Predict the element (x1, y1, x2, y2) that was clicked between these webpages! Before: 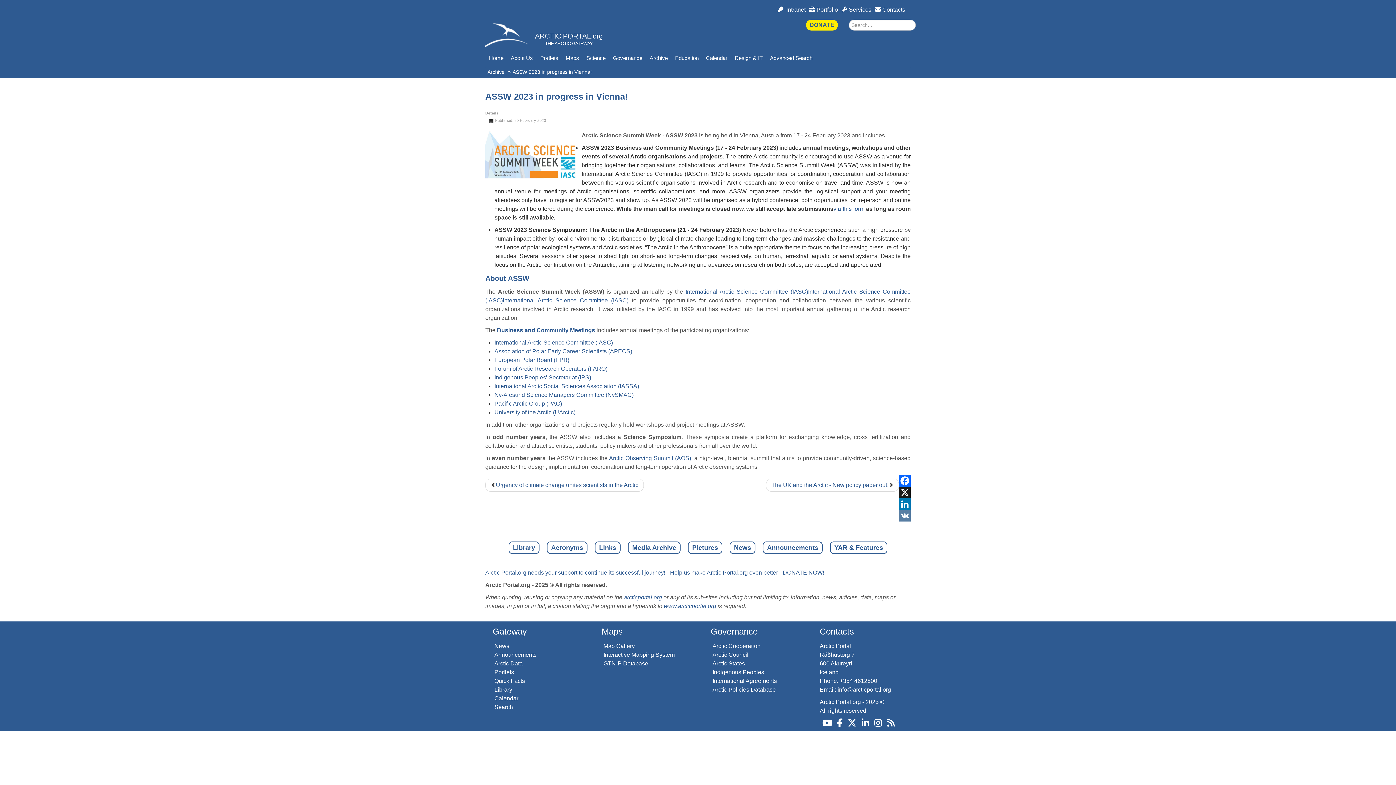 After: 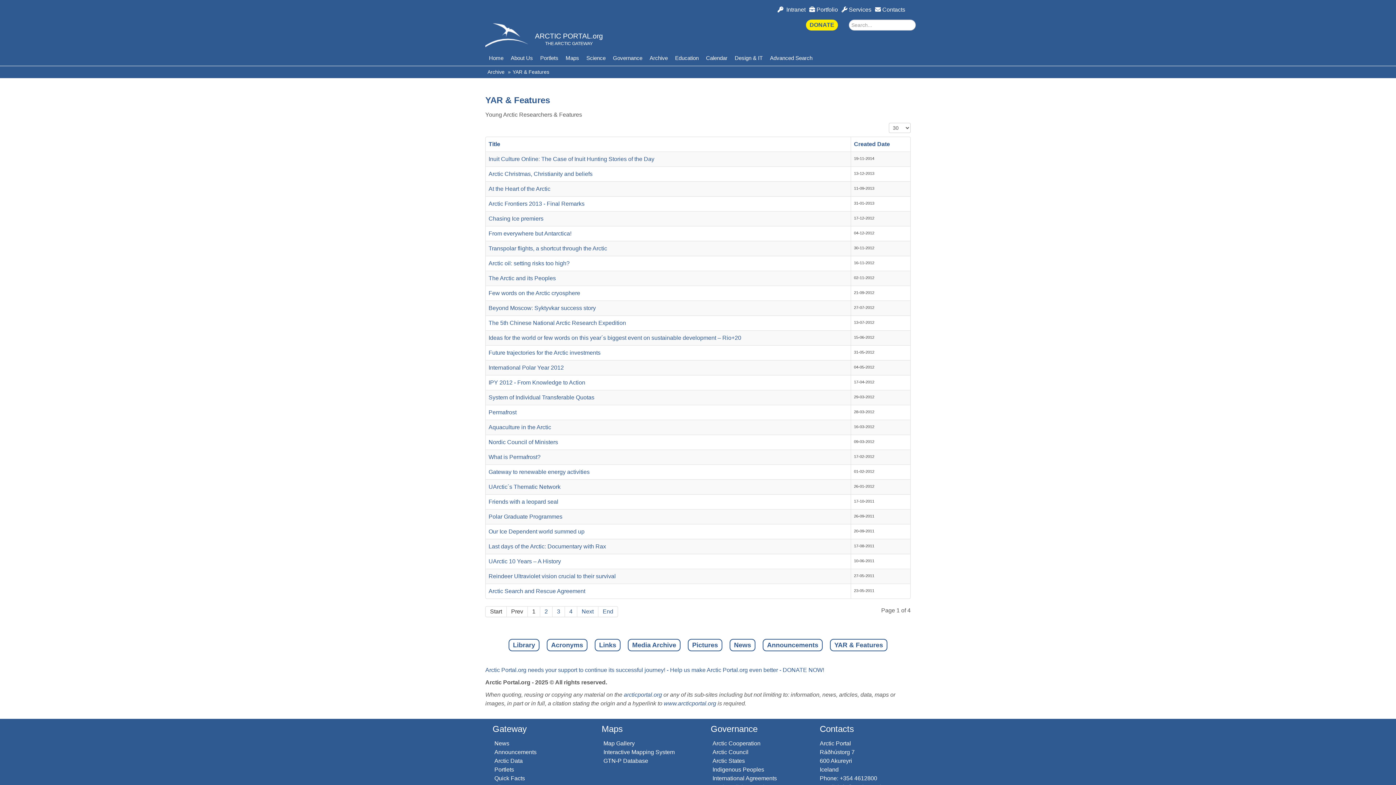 Action: bbox: (830, 541, 887, 554) label: YAR & Features